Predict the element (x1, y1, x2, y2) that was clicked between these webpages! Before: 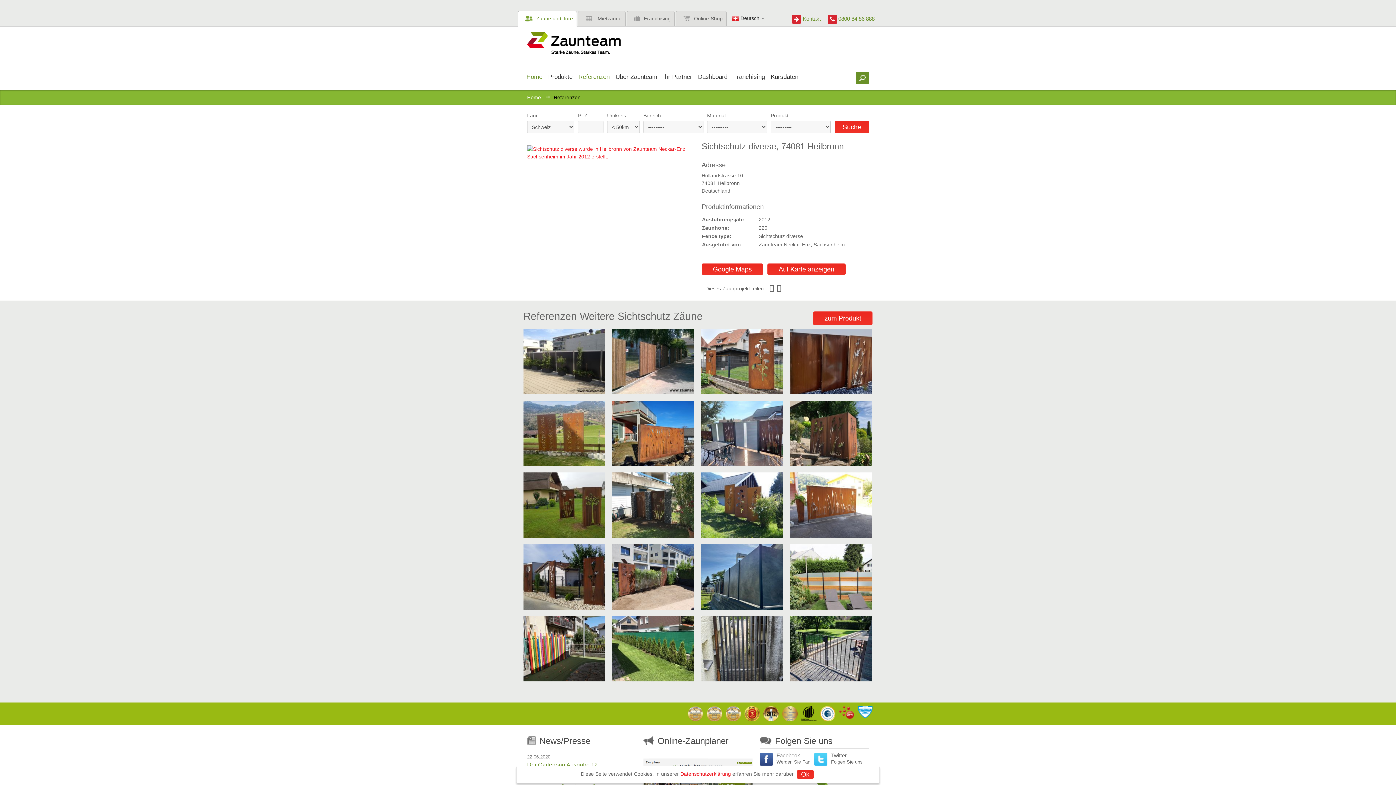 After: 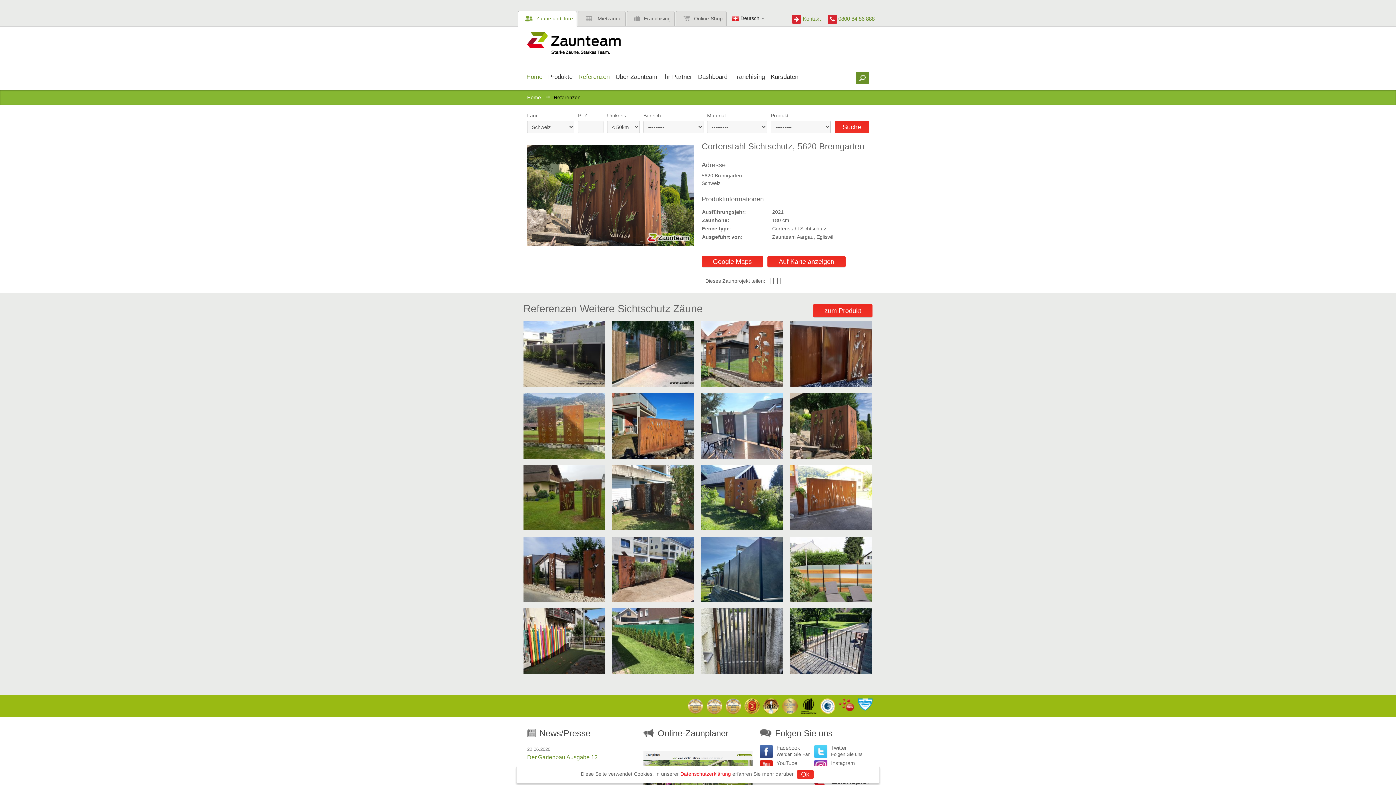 Action: bbox: (790, 400, 872, 466)